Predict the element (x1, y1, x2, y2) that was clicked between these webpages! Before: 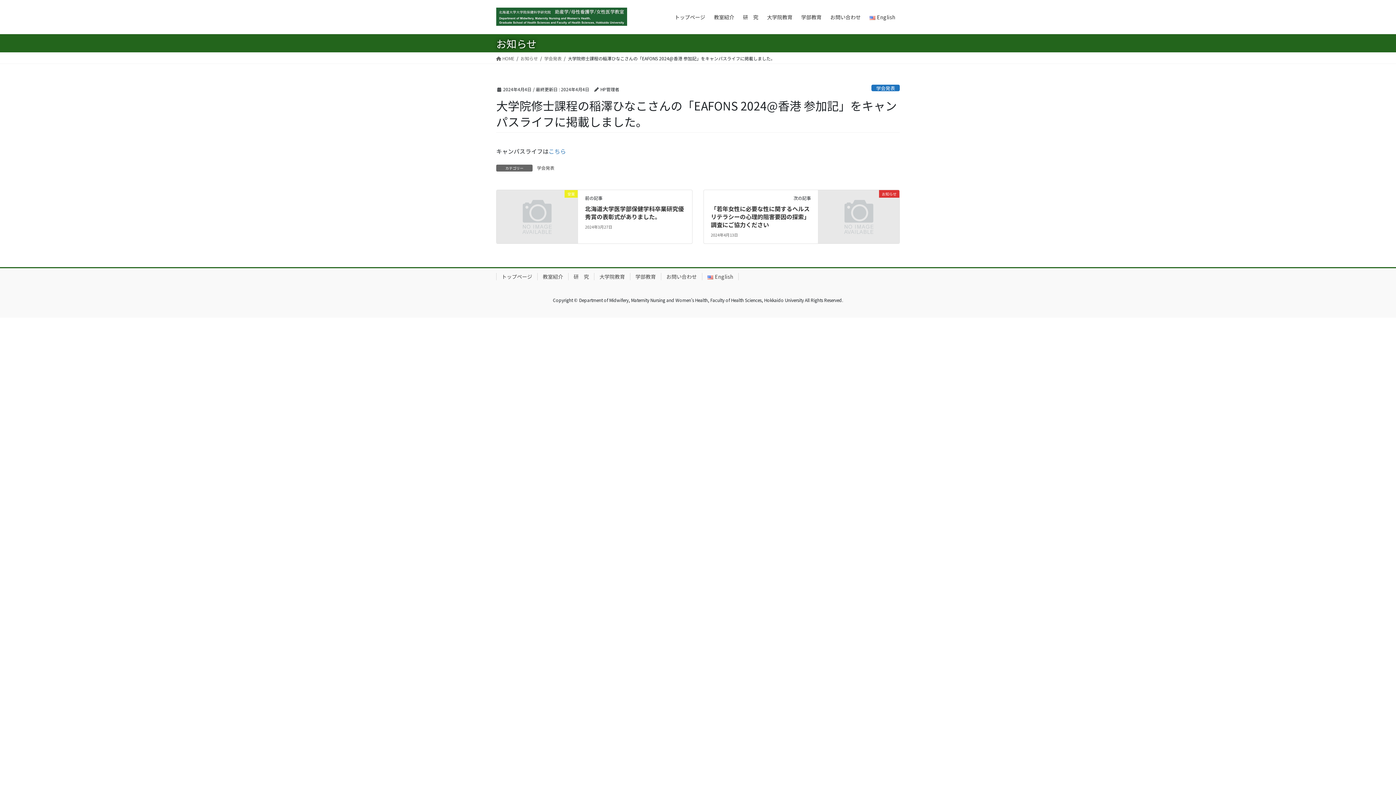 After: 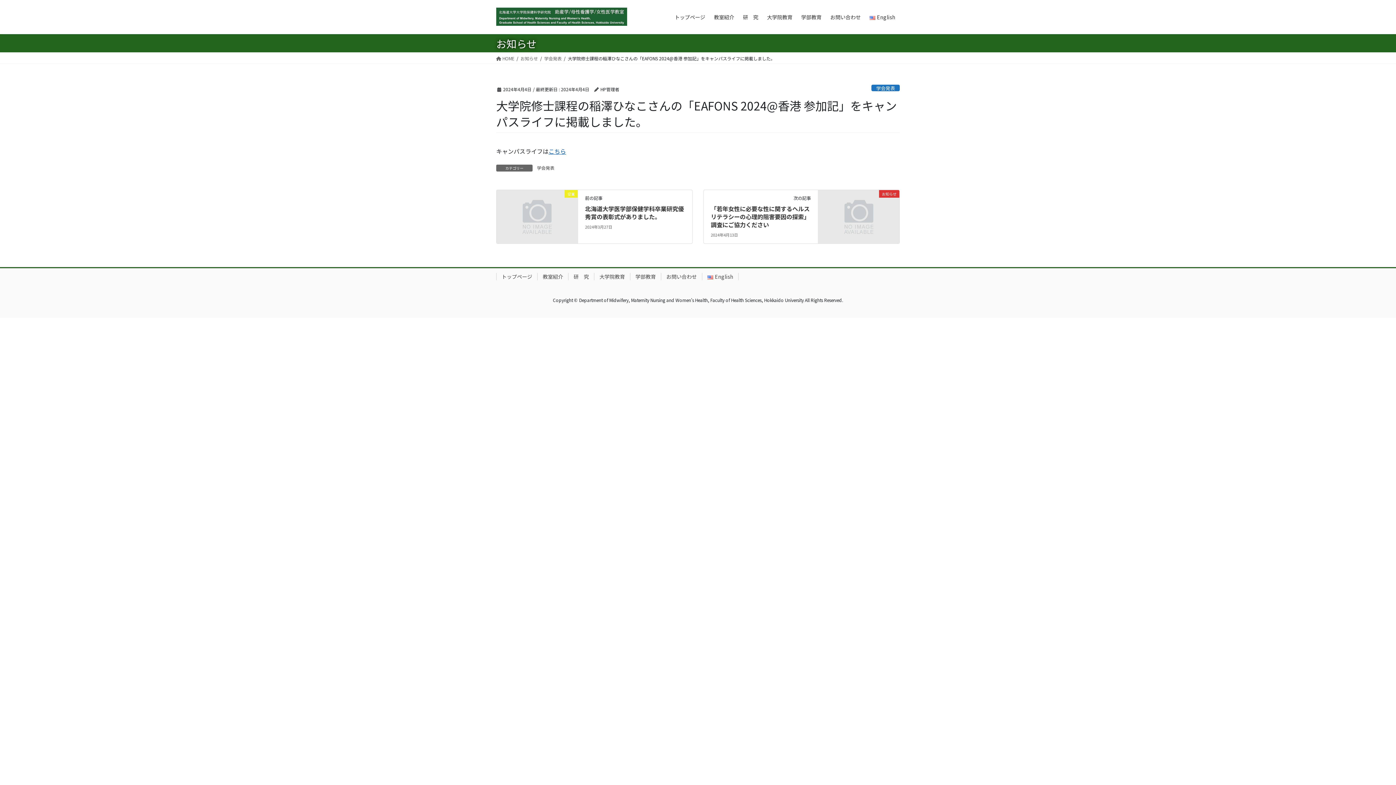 Action: bbox: (548, 146, 566, 155) label: こちら